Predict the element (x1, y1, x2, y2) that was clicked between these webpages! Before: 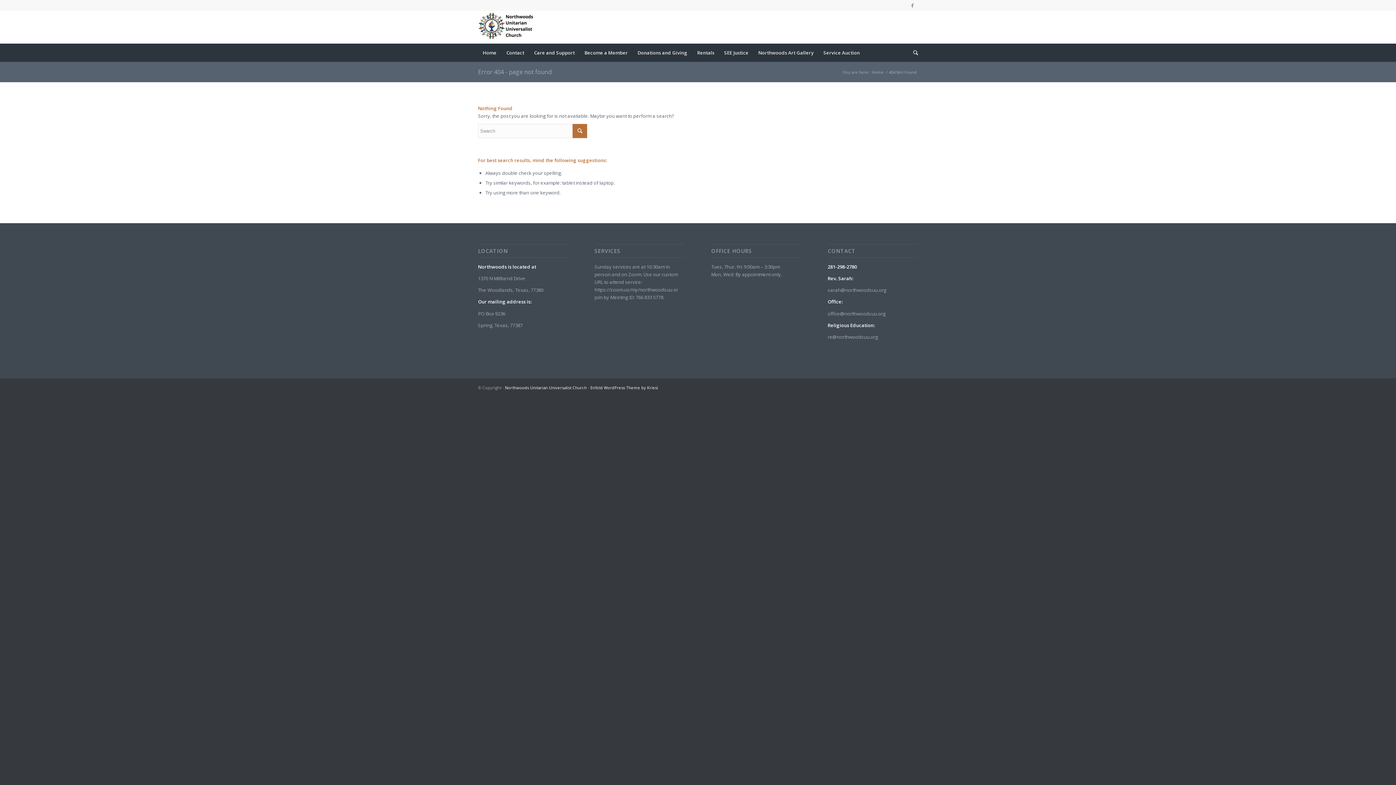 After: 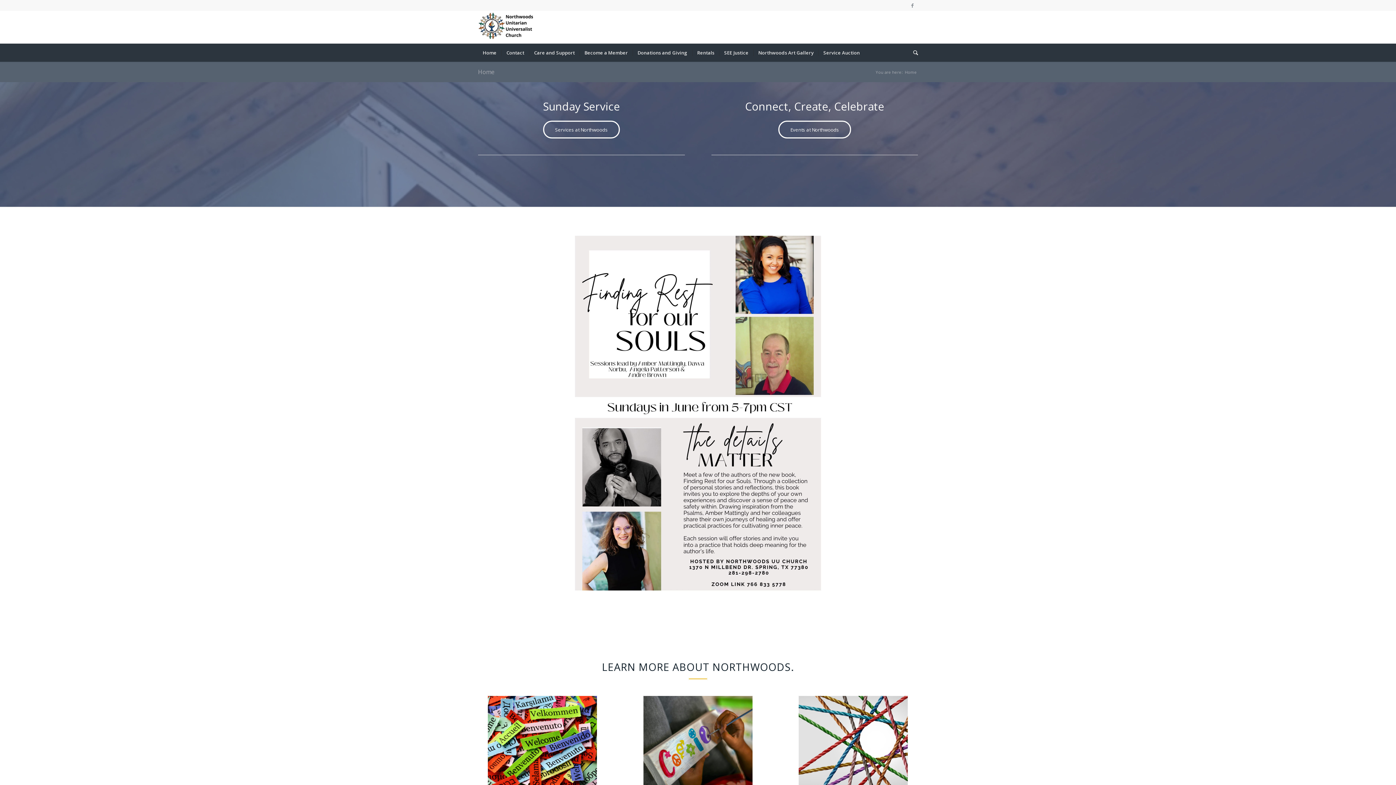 Action: bbox: (505, 384, 586, 390) label: Northwoods Unitarian Universalist Church